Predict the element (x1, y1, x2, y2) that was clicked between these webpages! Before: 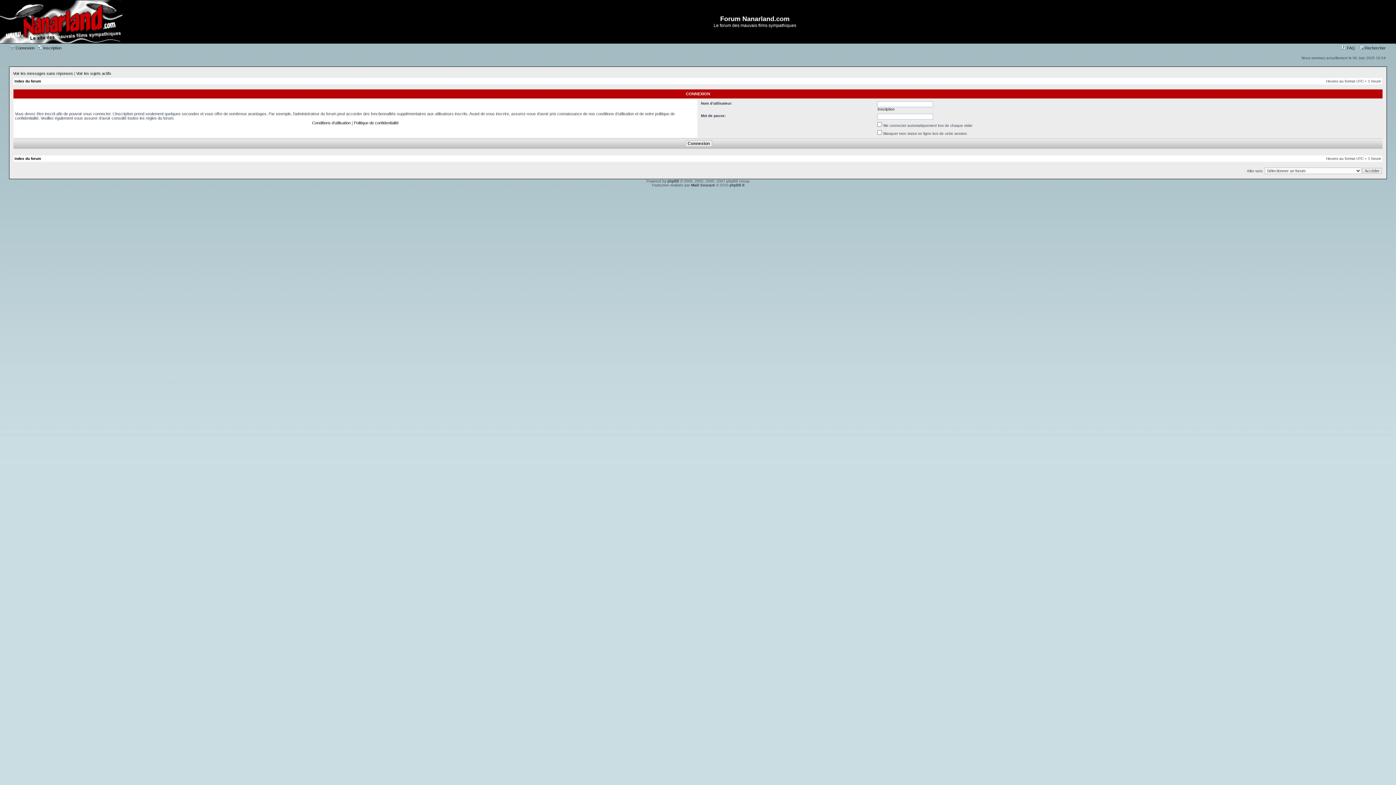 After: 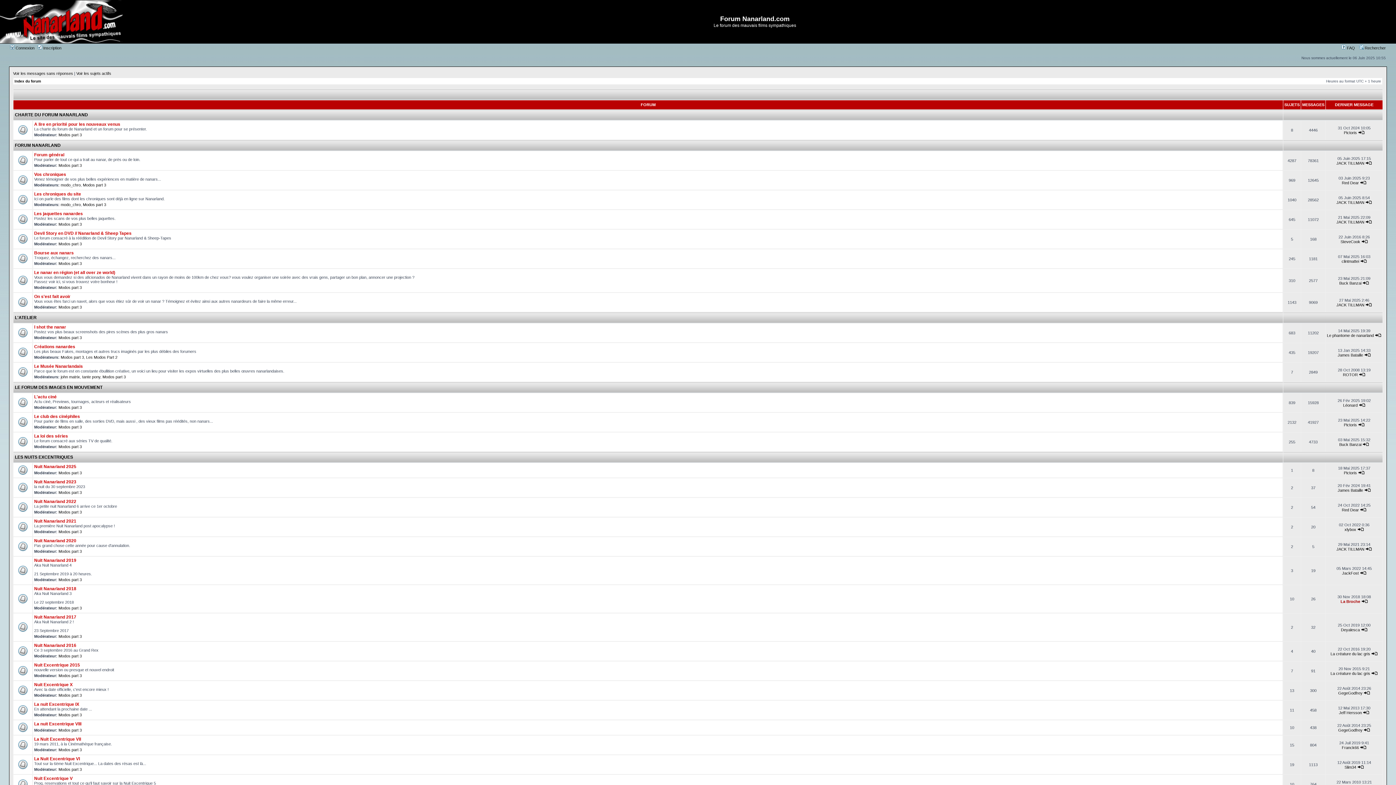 Action: label: Index du forum bbox: (14, 79, 41, 83)